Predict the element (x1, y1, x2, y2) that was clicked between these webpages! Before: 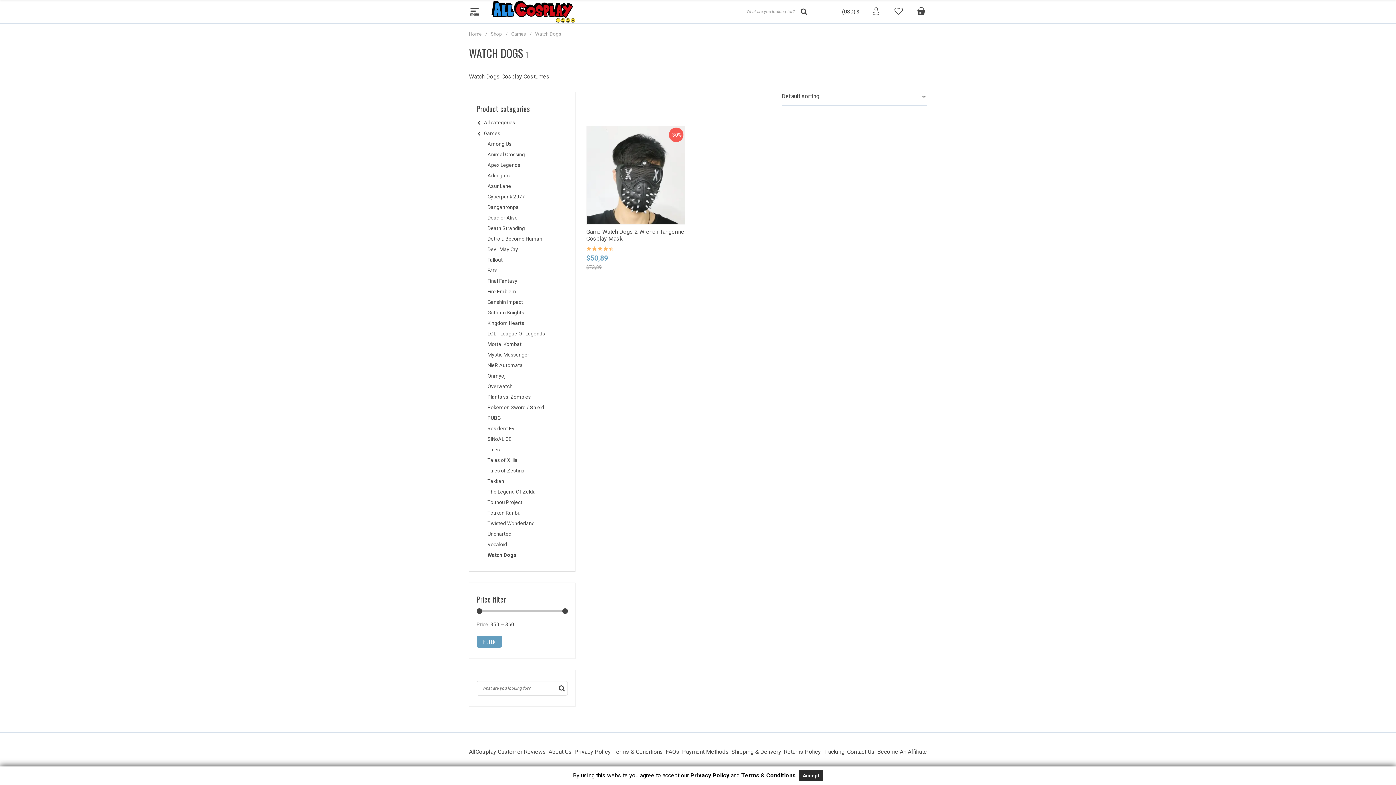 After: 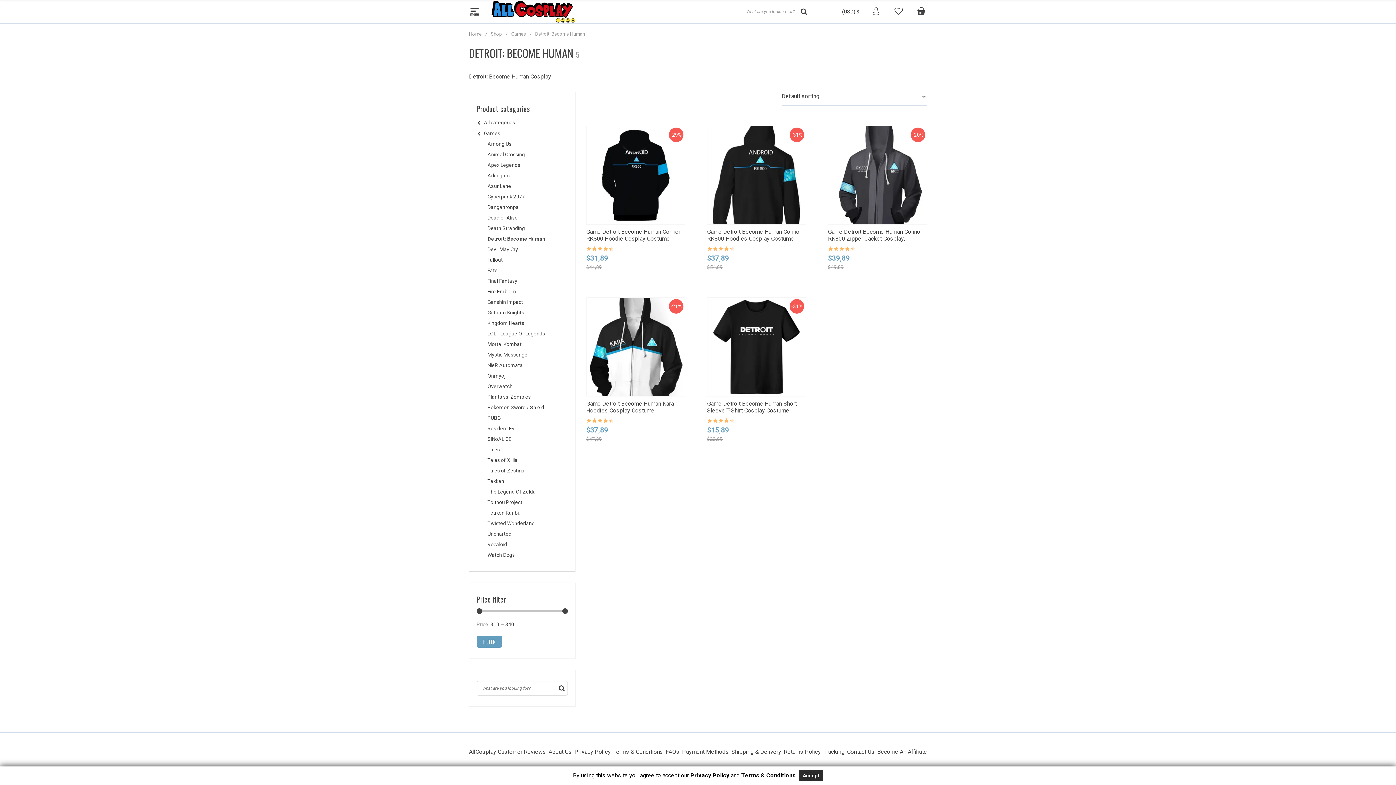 Action: bbox: (476, 233, 567, 244) label: Detroit: Become Human